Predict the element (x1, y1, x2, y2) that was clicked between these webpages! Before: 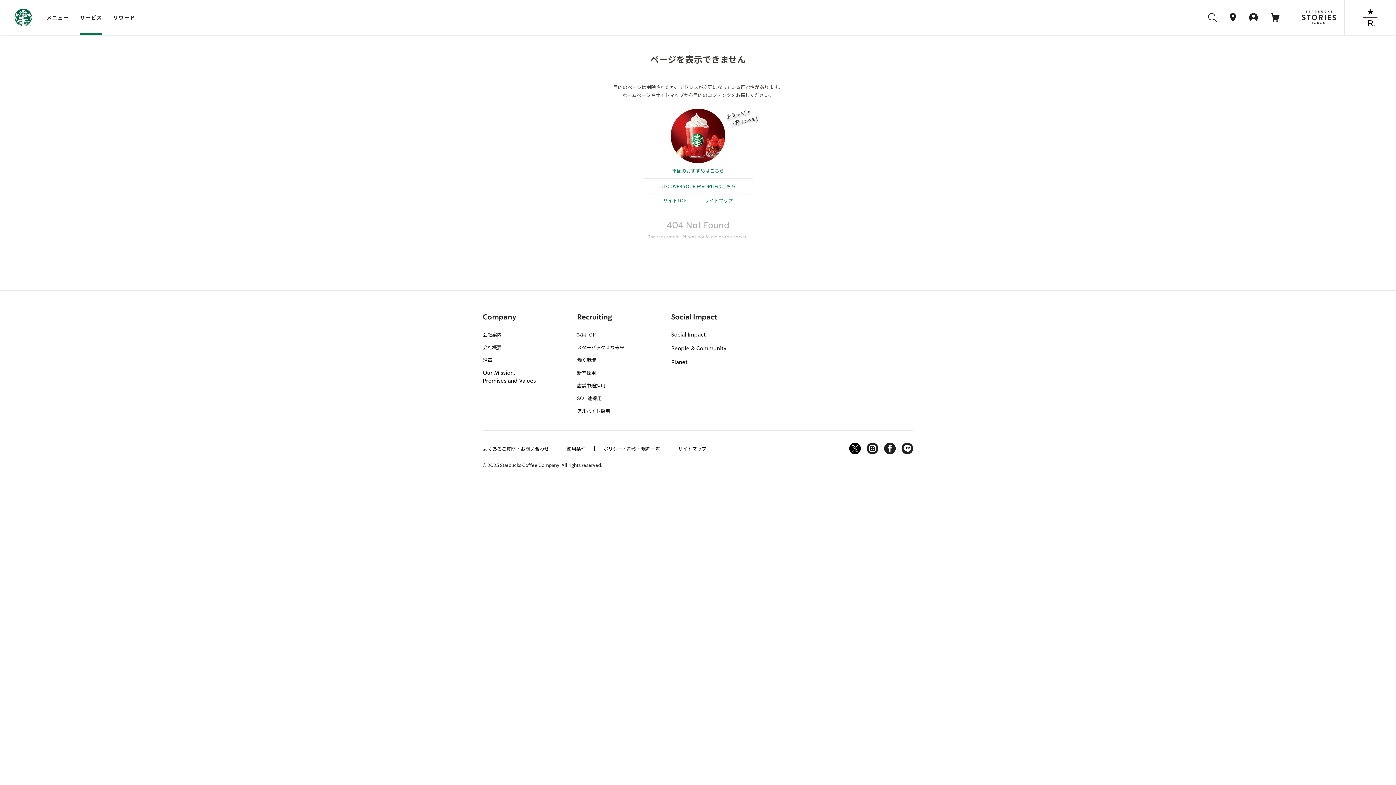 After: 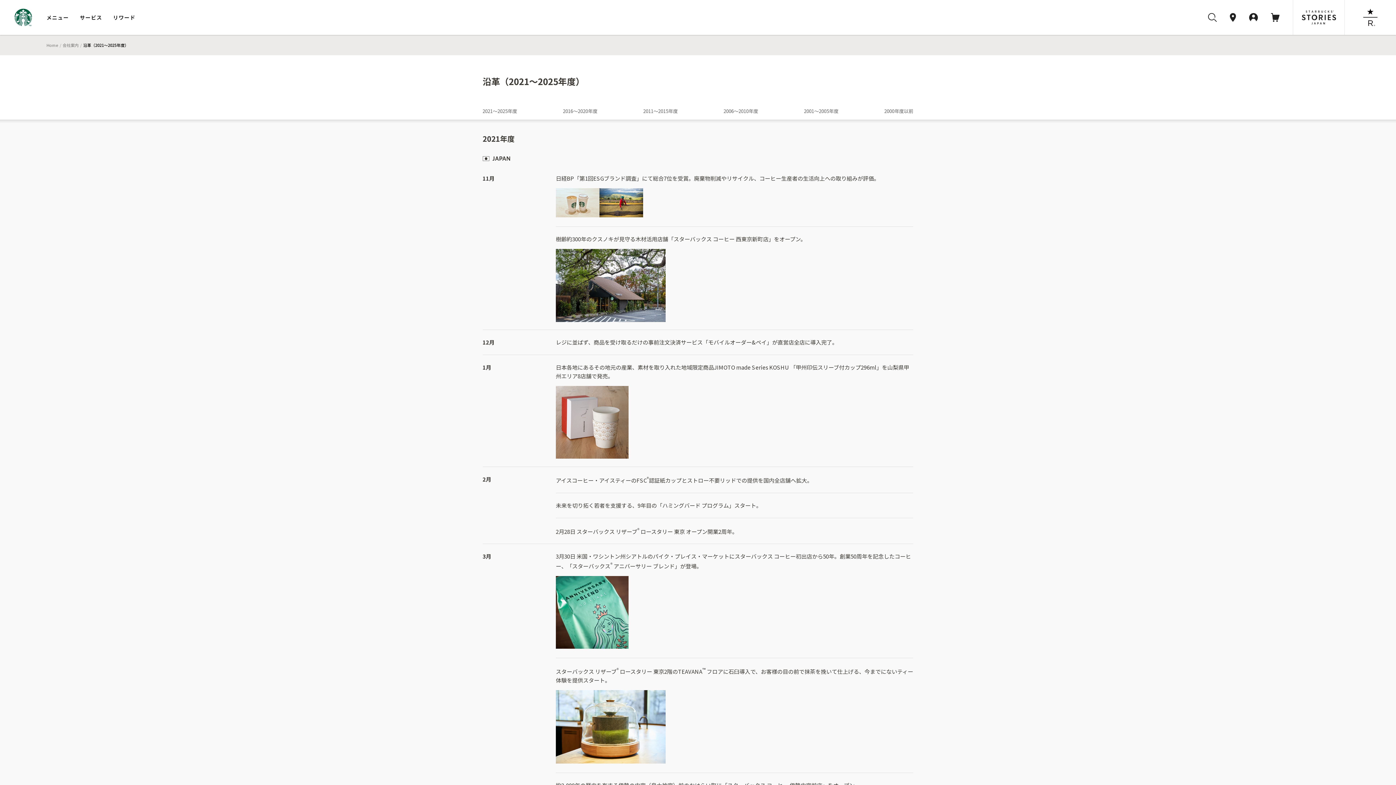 Action: bbox: (482, 356, 492, 363) label: 沿革